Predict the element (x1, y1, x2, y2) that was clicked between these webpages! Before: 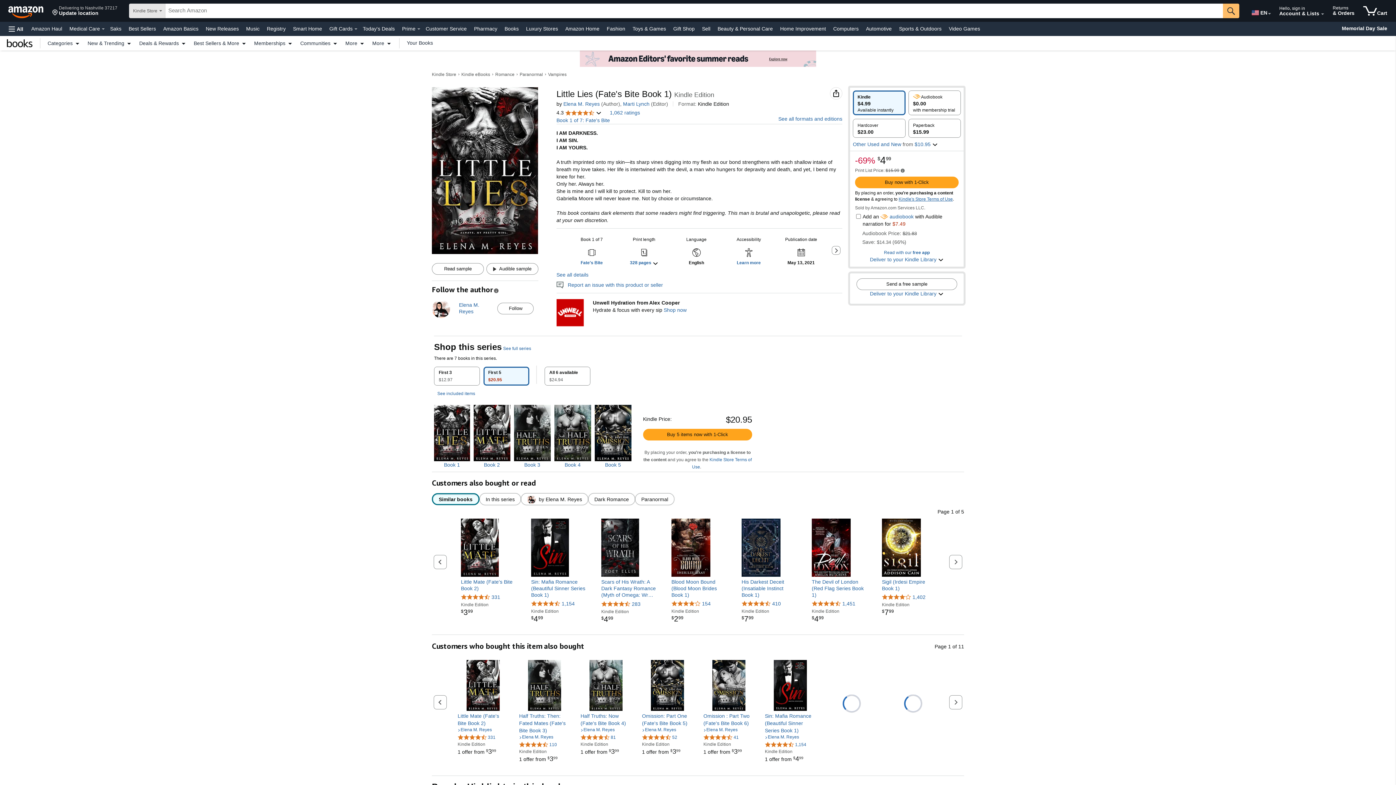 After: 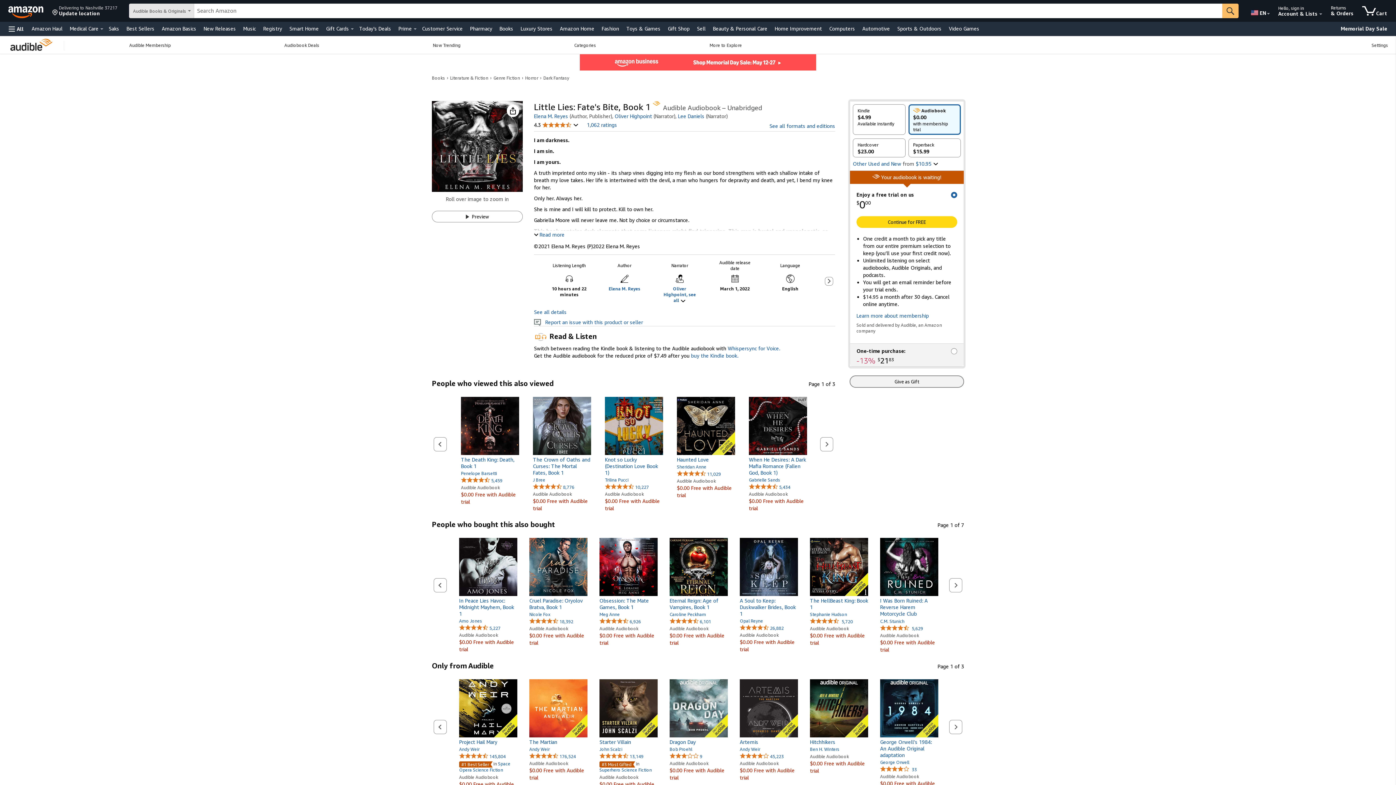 Action: label:  Audiobook


$0.00
with membership trial bbox: (908, 90, 960, 114)